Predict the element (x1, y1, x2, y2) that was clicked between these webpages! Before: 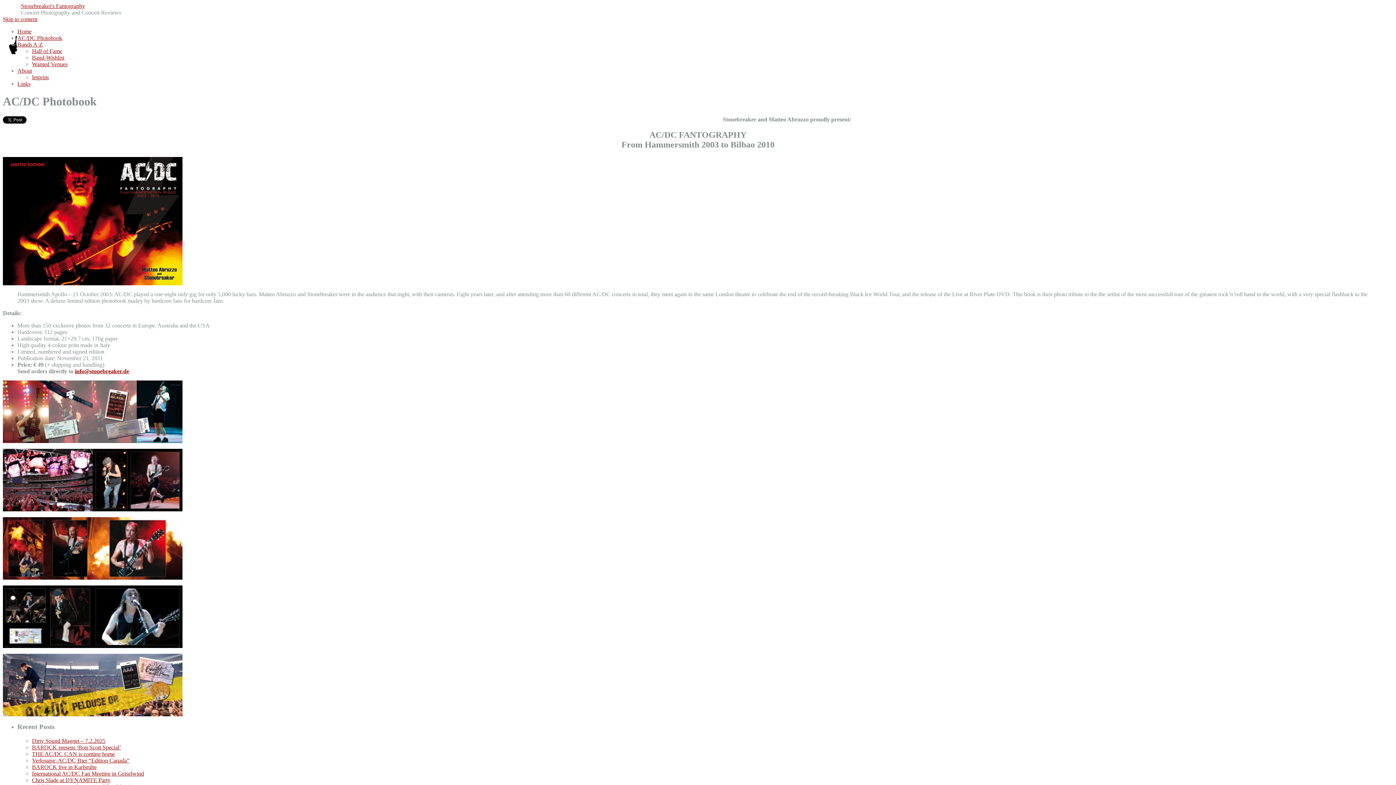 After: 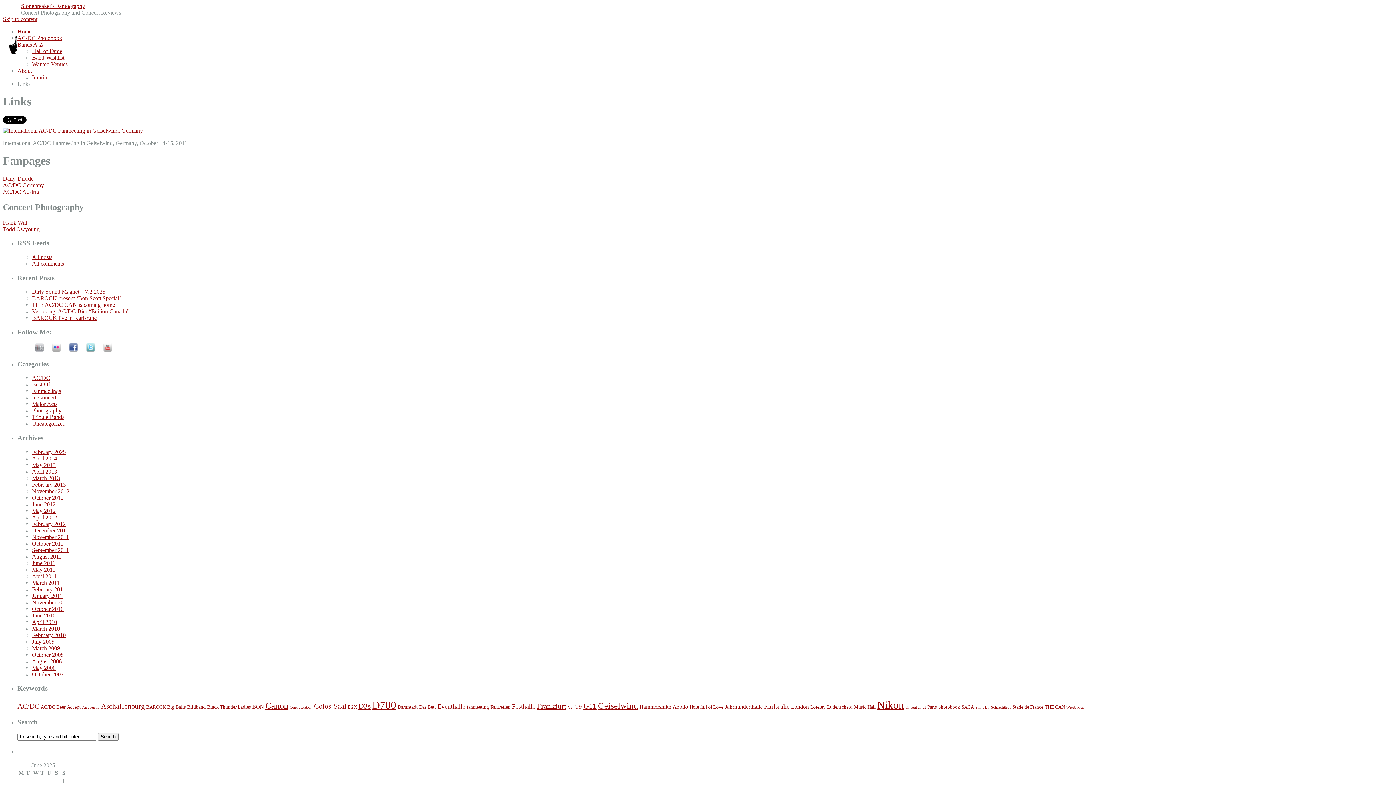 Action: bbox: (17, 80, 30, 86) label: Links